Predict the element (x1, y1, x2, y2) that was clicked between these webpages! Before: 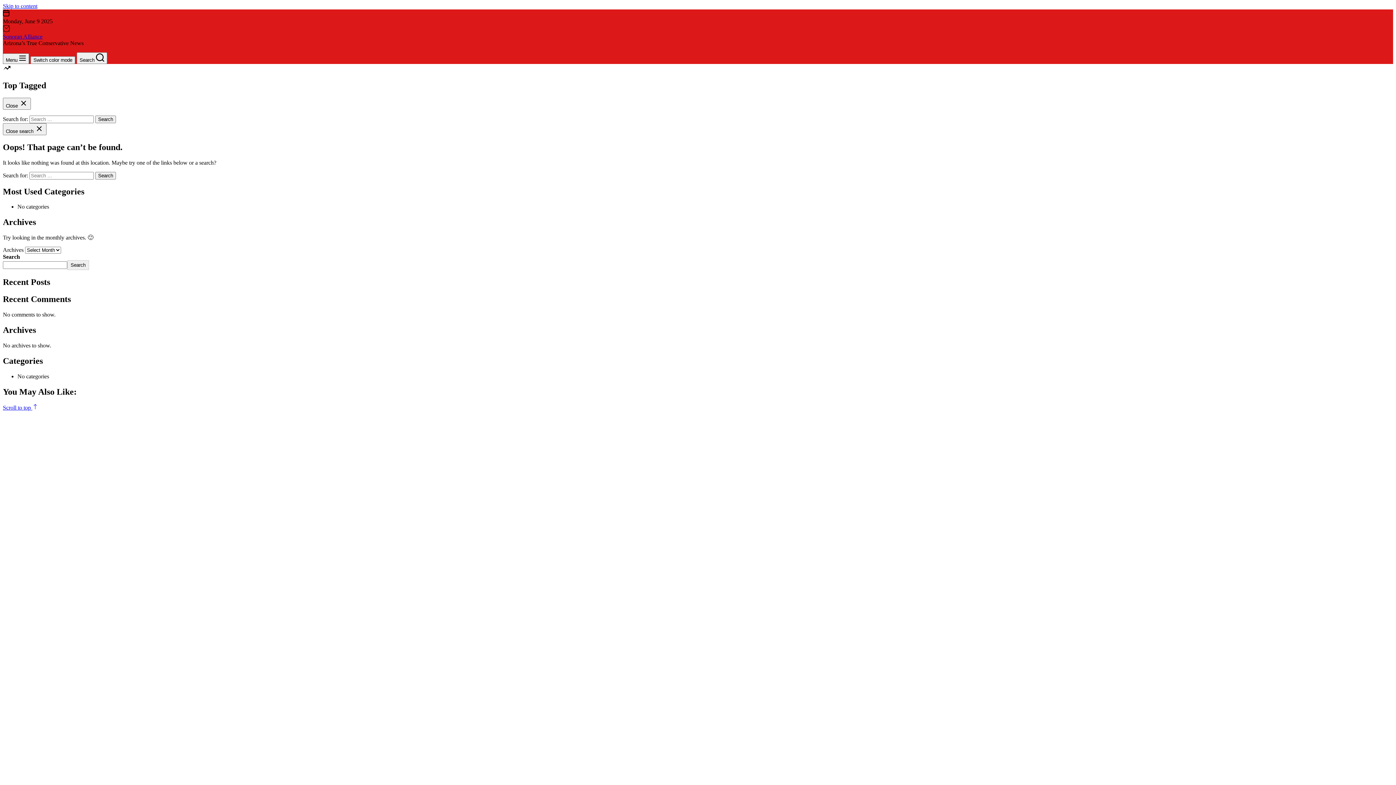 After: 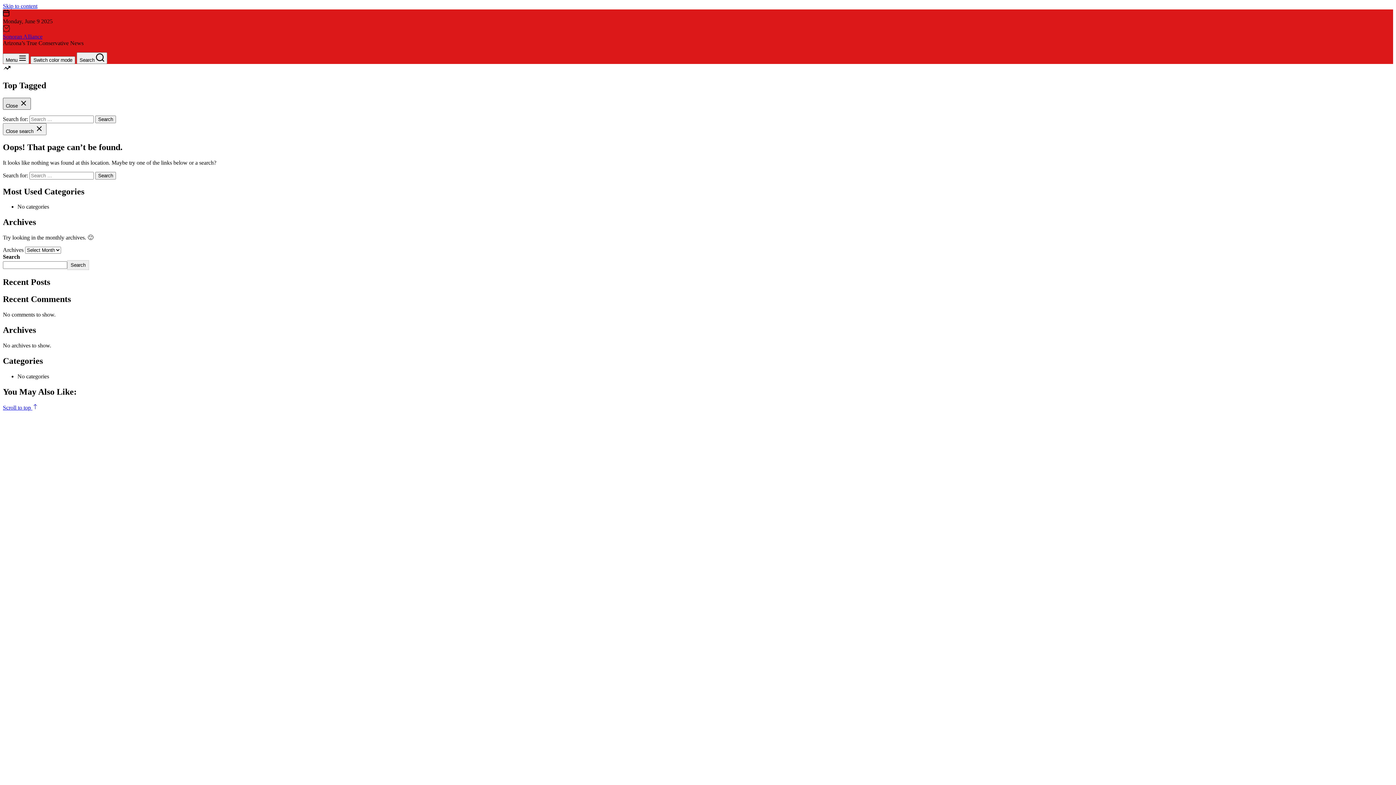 Action: bbox: (2, 97, 30, 109) label: Close 